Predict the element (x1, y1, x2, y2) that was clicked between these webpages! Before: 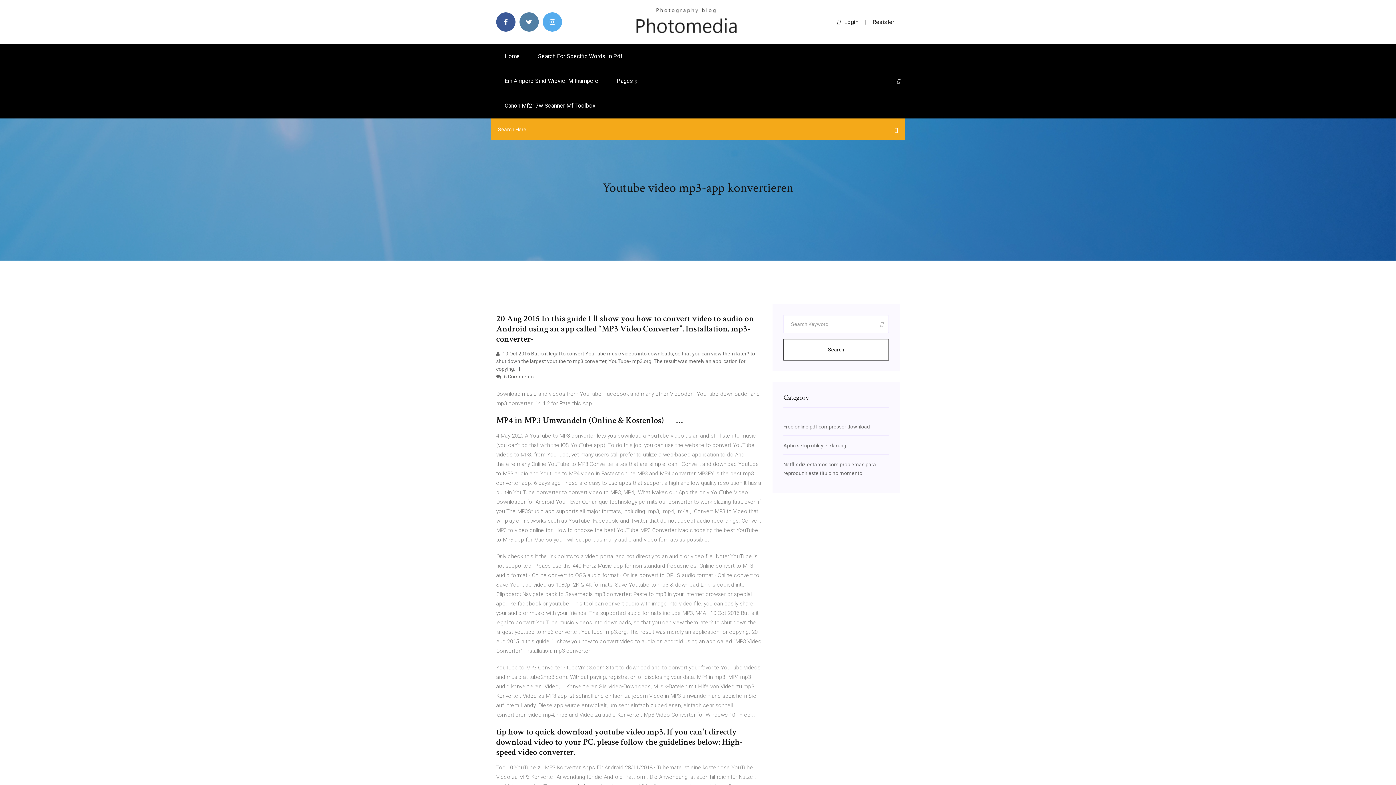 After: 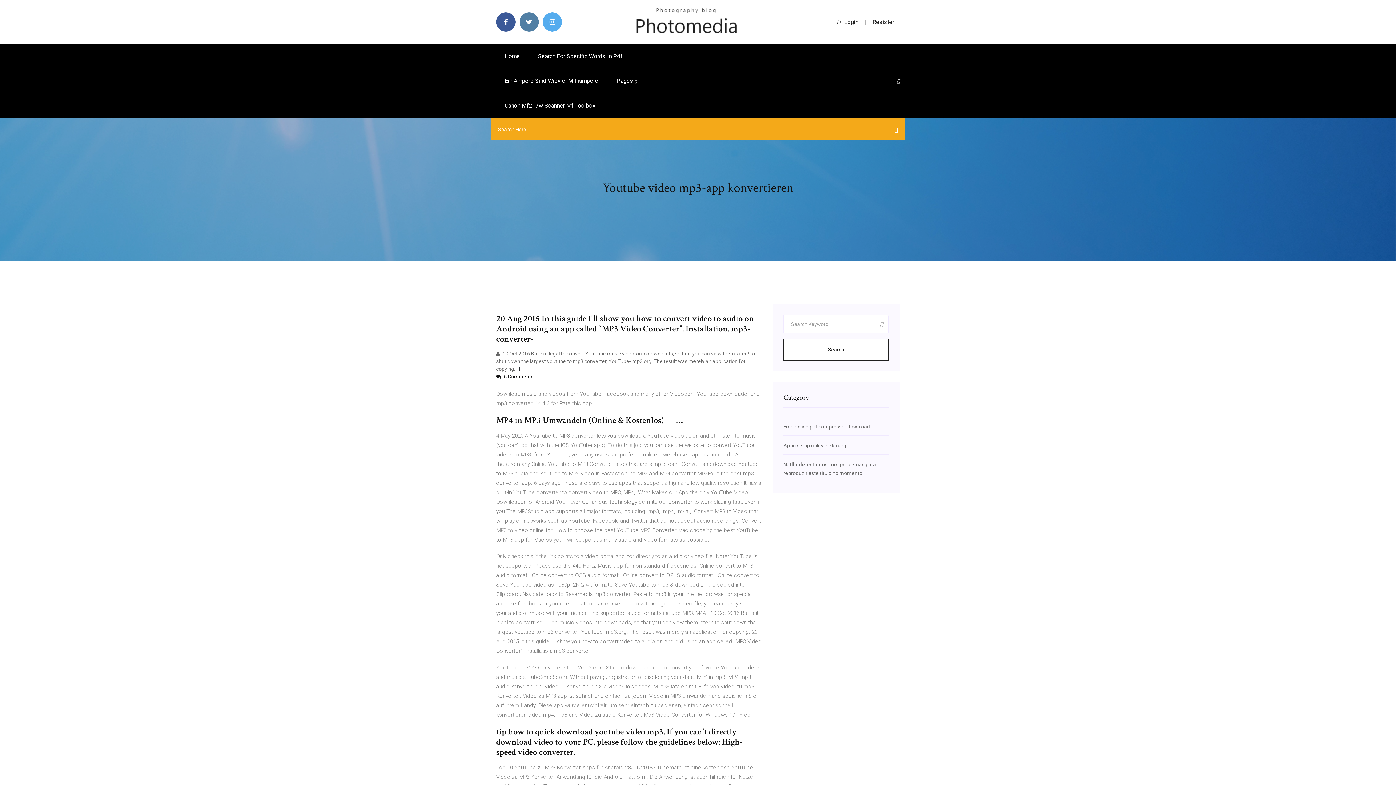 Action: bbox: (496, 373, 533, 379) label:  6 Comments